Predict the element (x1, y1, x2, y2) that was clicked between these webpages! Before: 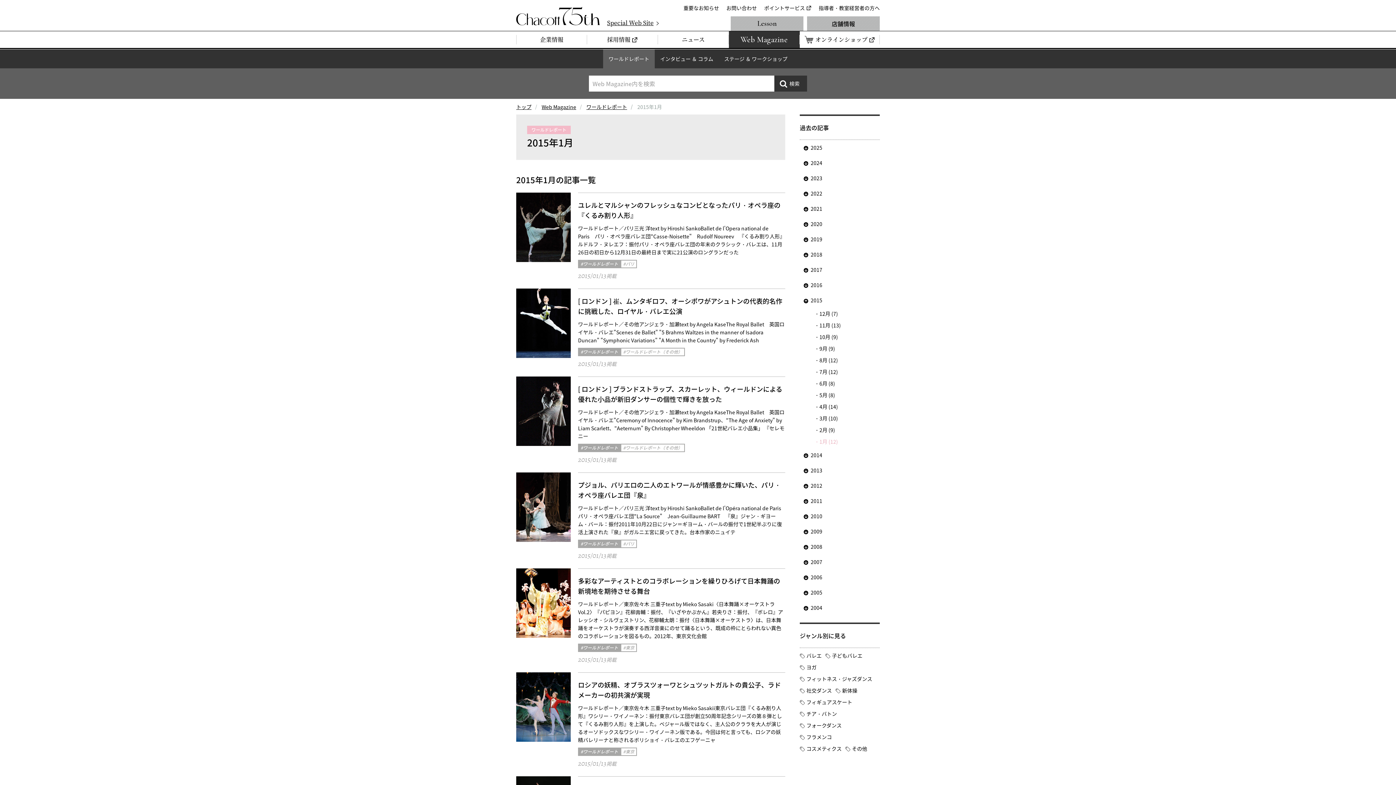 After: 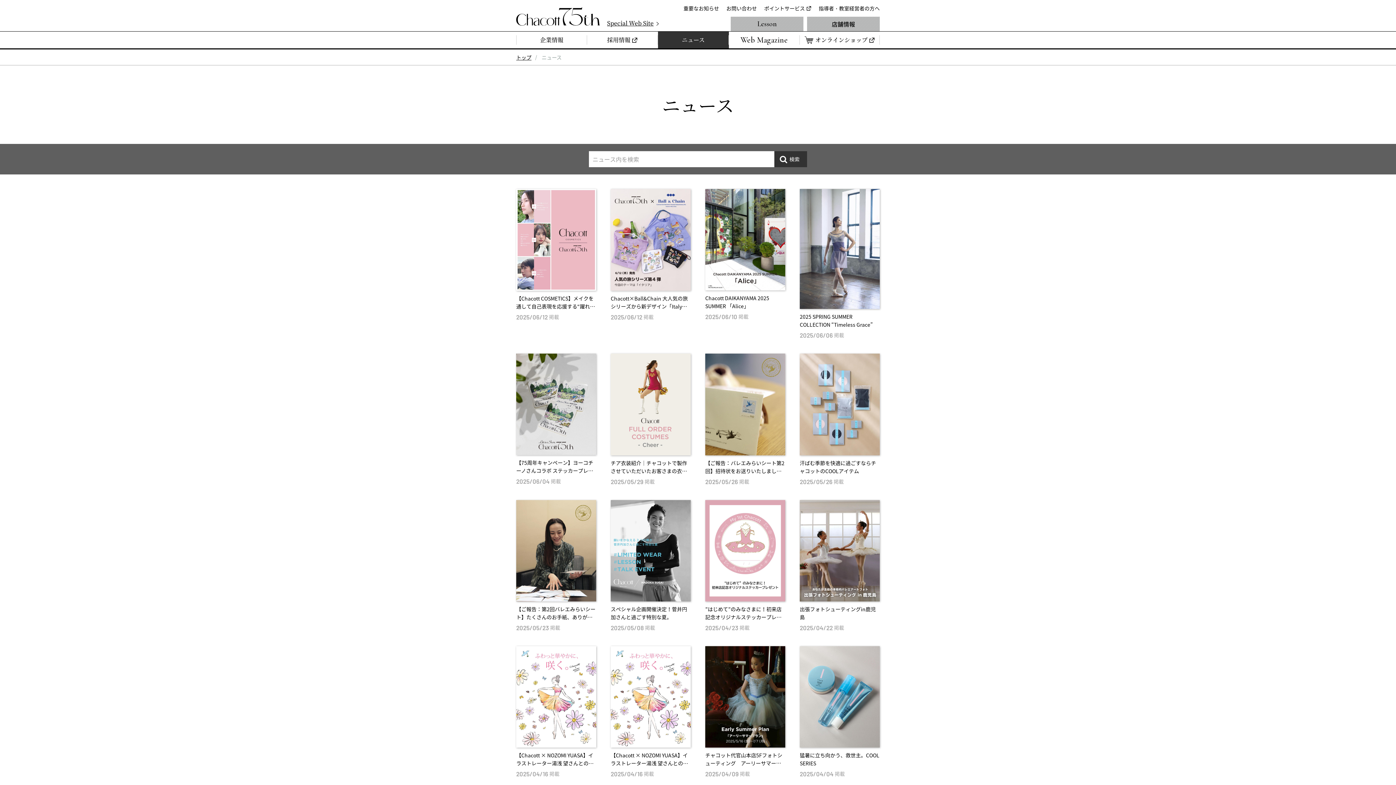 Action: label: ニュース bbox: (658, 31, 729, 48)